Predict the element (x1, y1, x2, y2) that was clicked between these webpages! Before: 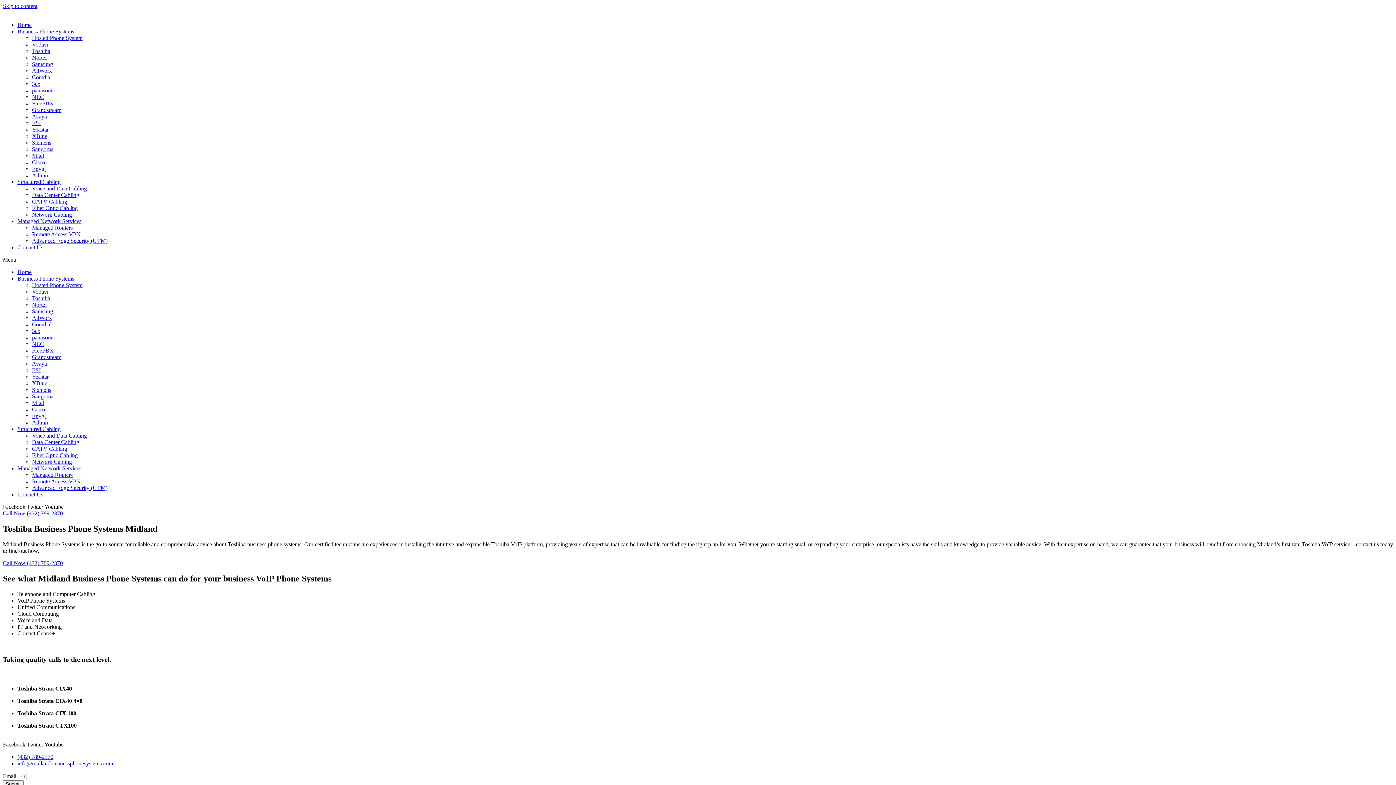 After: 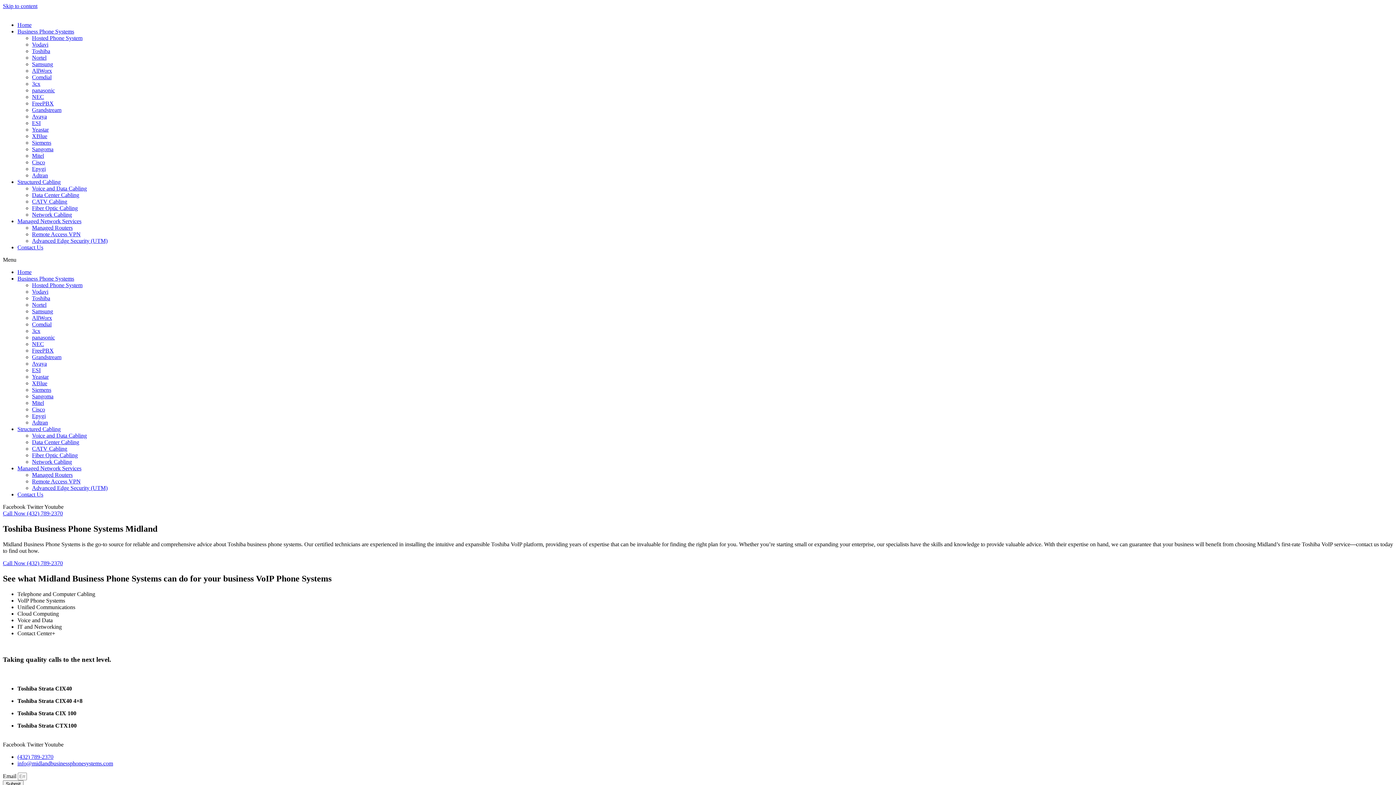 Action: bbox: (2, 560, 62, 566) label: Call Now (432) 789-2370